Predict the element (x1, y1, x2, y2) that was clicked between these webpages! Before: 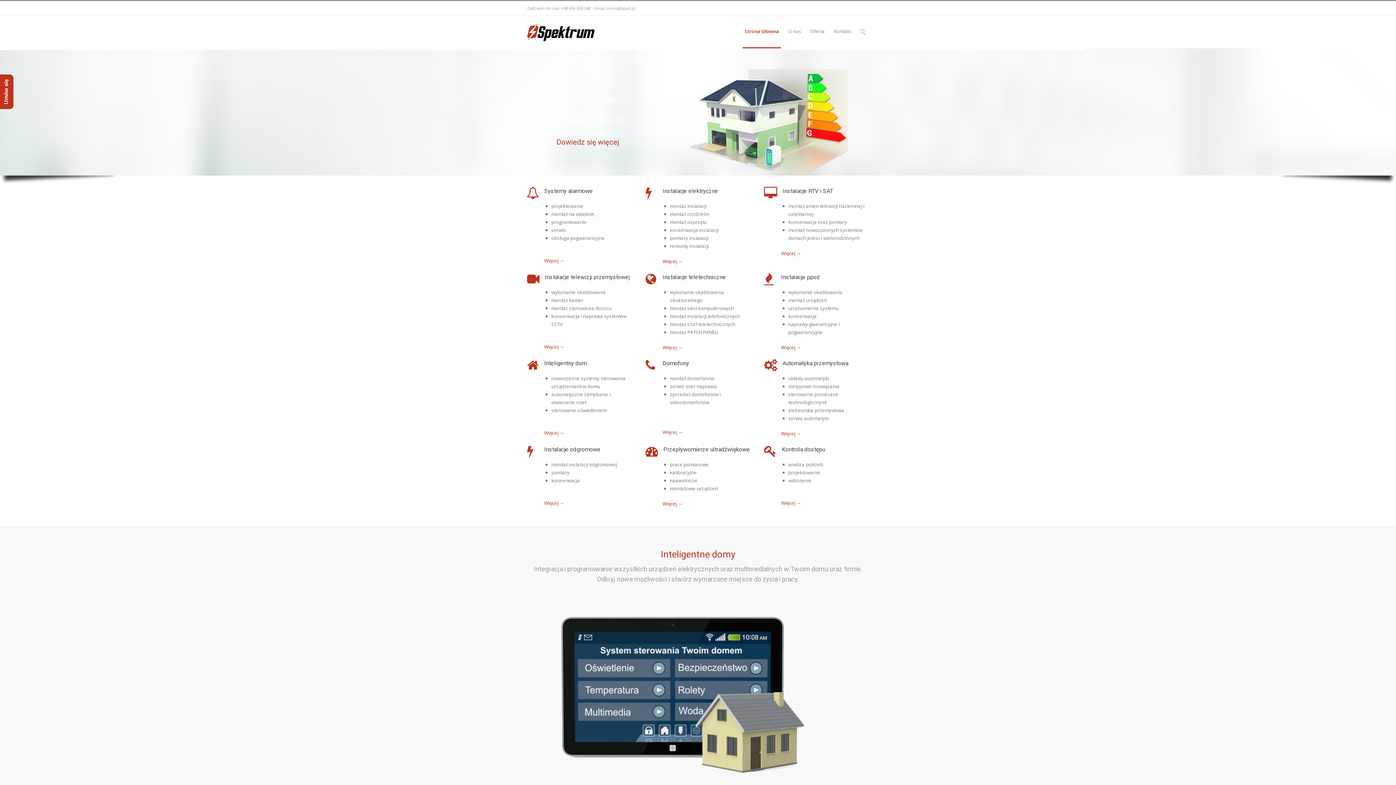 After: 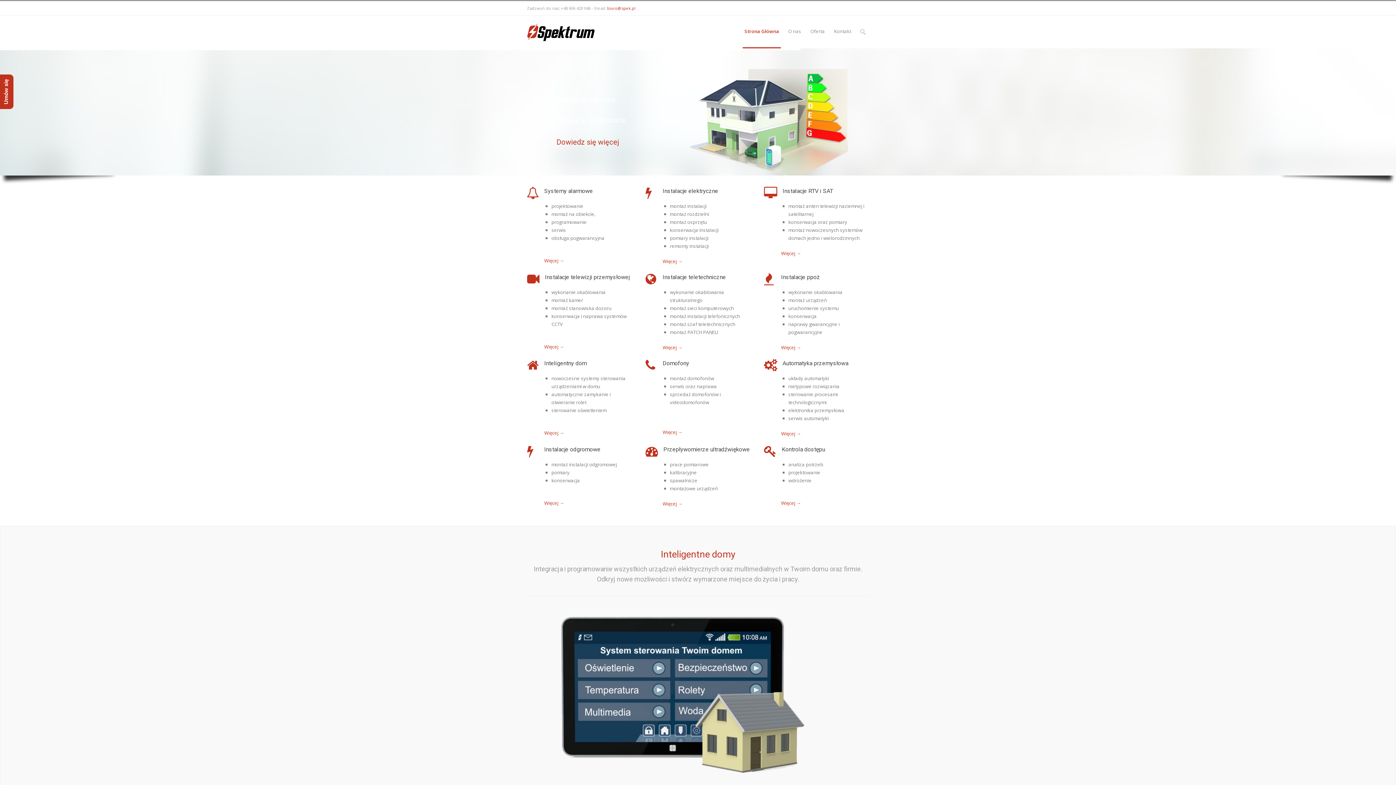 Action: label: biuro@spek.pl bbox: (607, 5, 635, 10)